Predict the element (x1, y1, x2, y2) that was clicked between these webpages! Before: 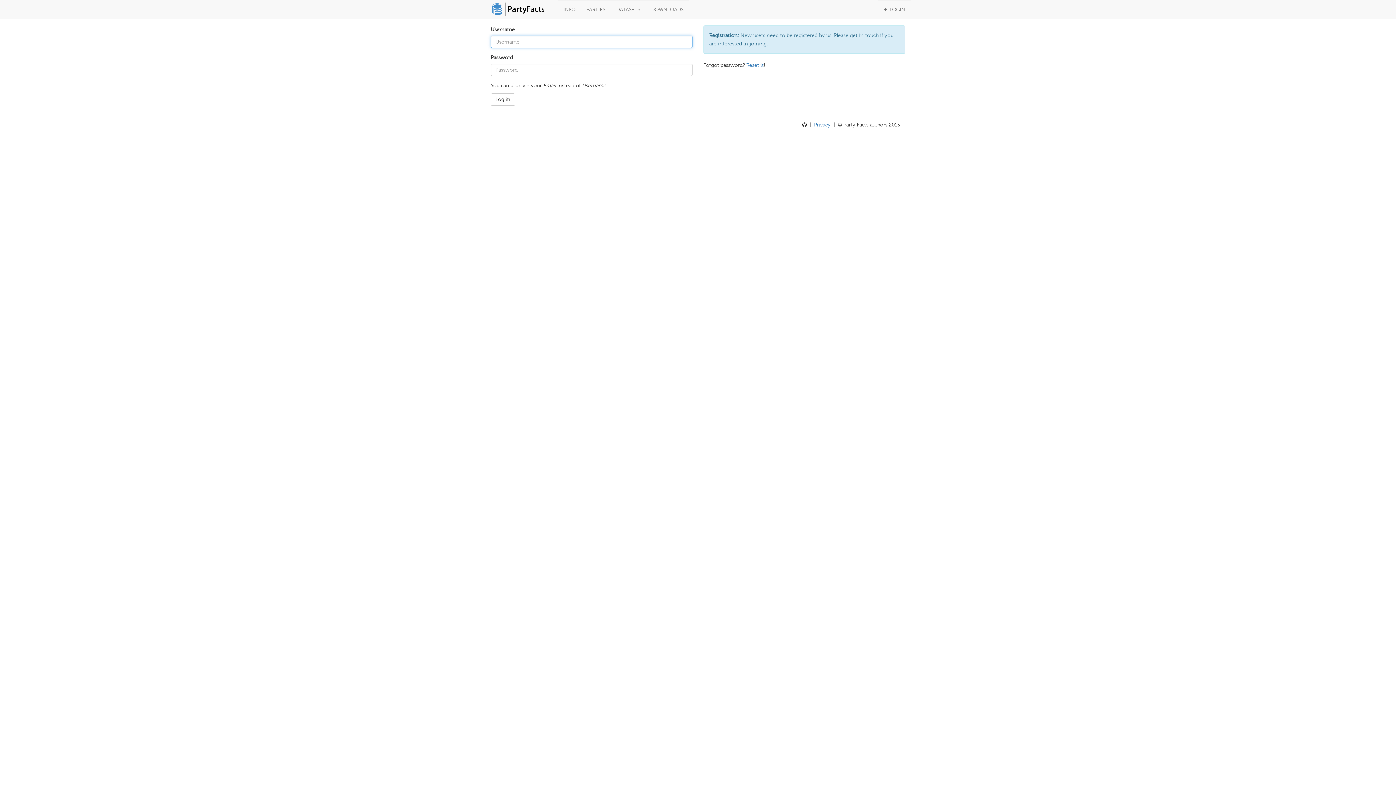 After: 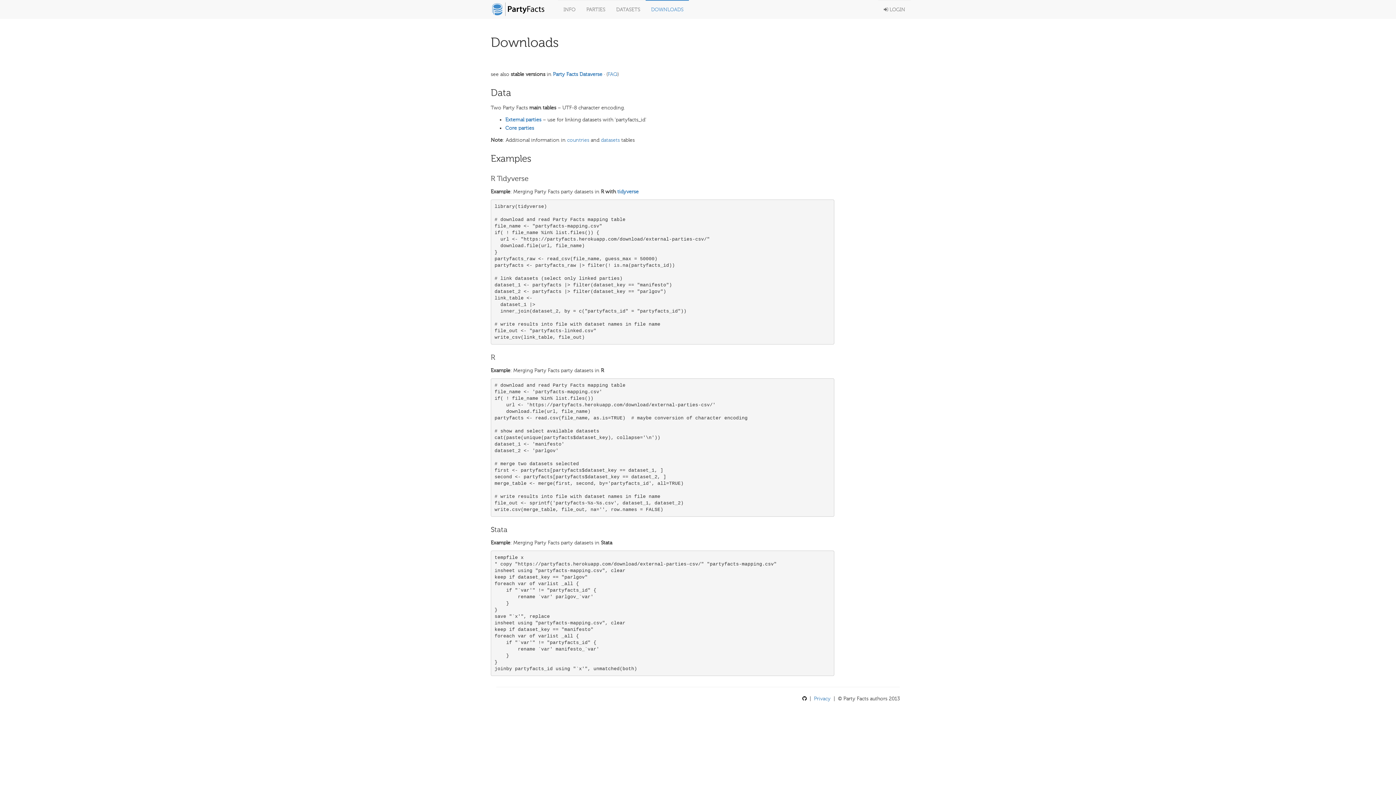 Action: label: DOWNLOADS bbox: (645, 0, 689, 18)